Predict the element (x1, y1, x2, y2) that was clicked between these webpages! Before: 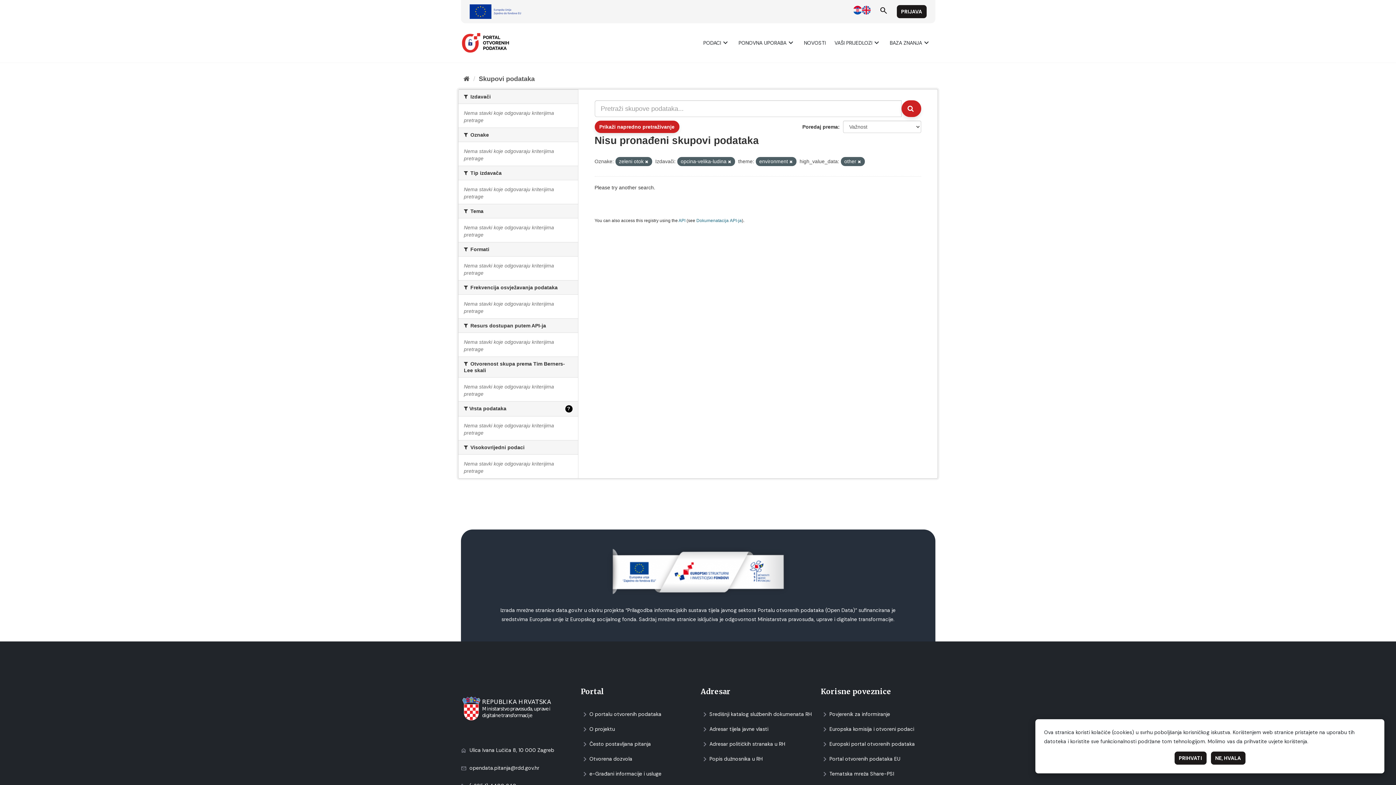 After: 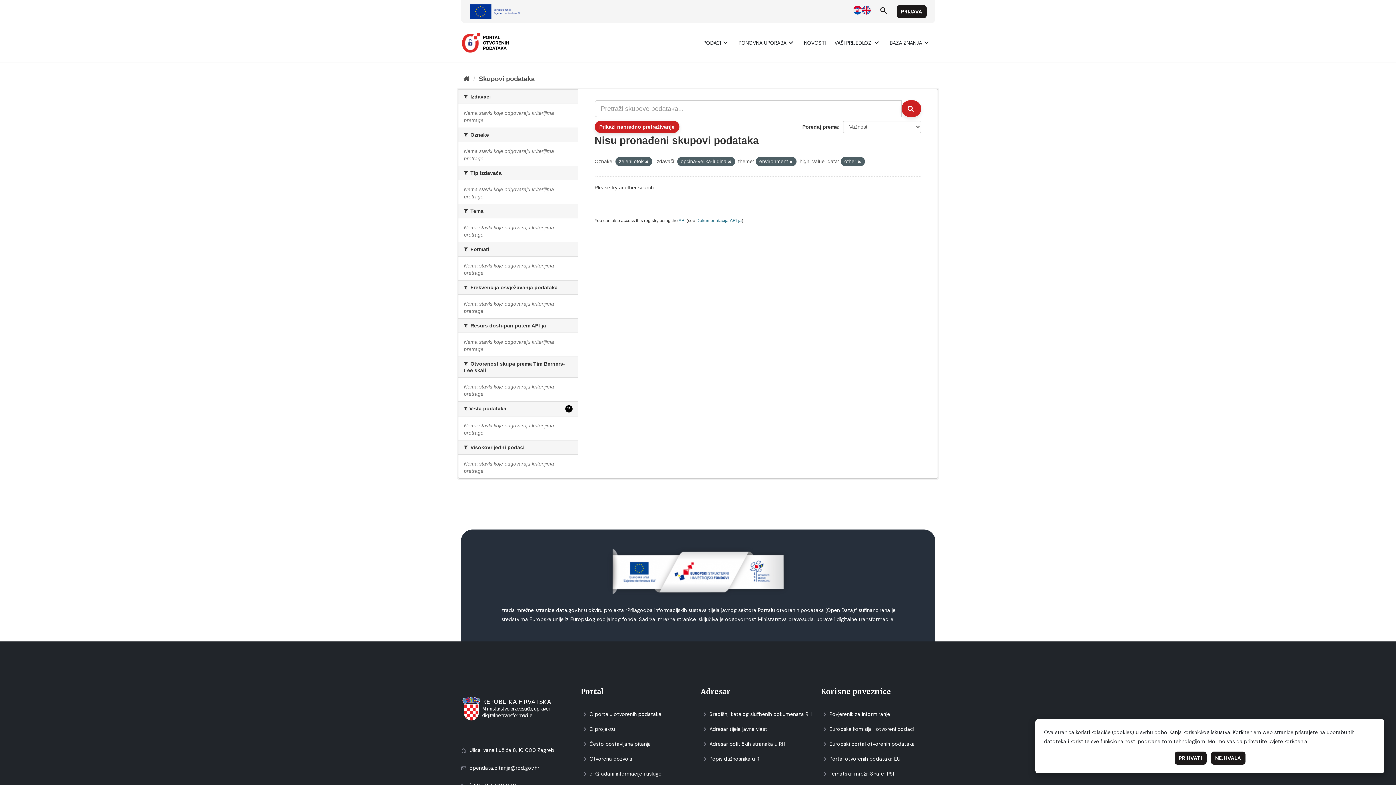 Action: bbox: (901, 100, 921, 117) label: Submit